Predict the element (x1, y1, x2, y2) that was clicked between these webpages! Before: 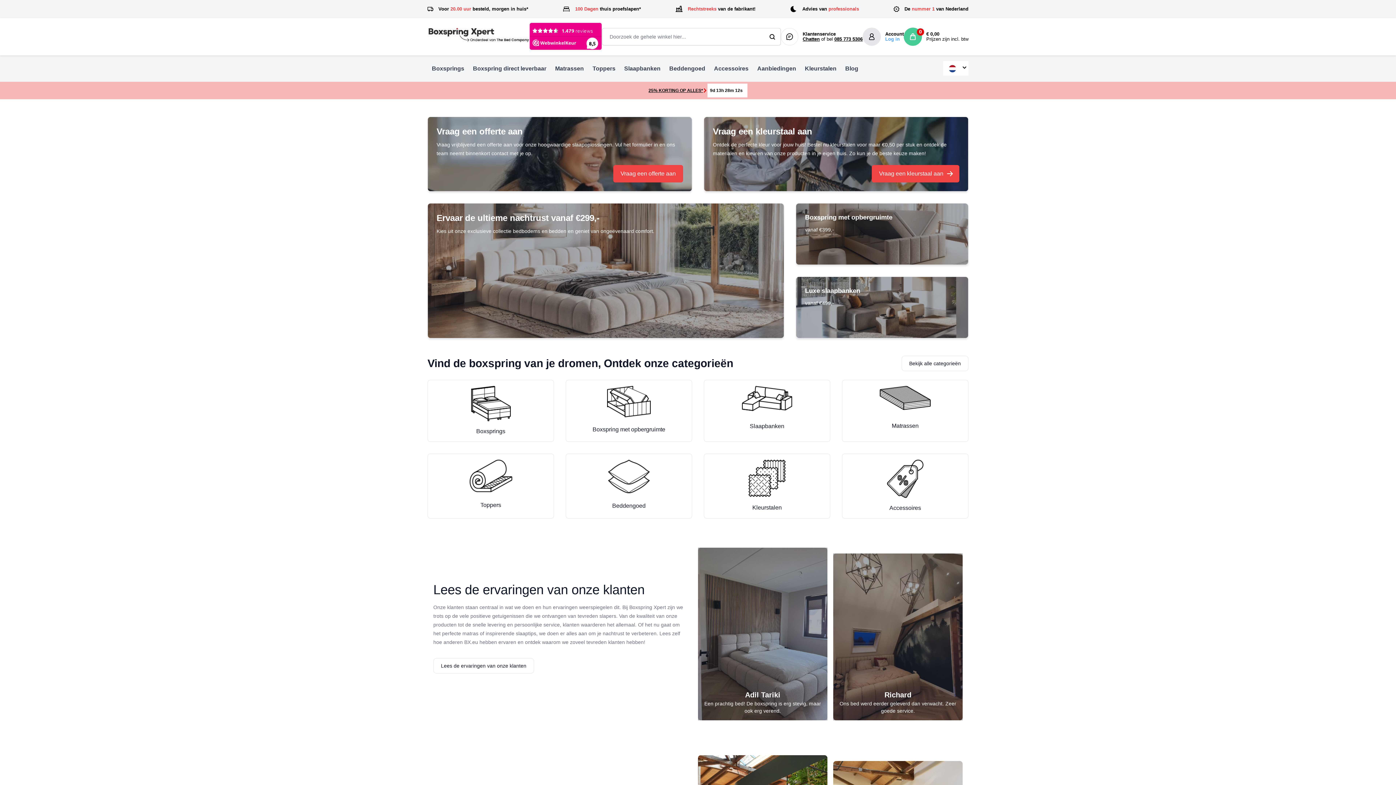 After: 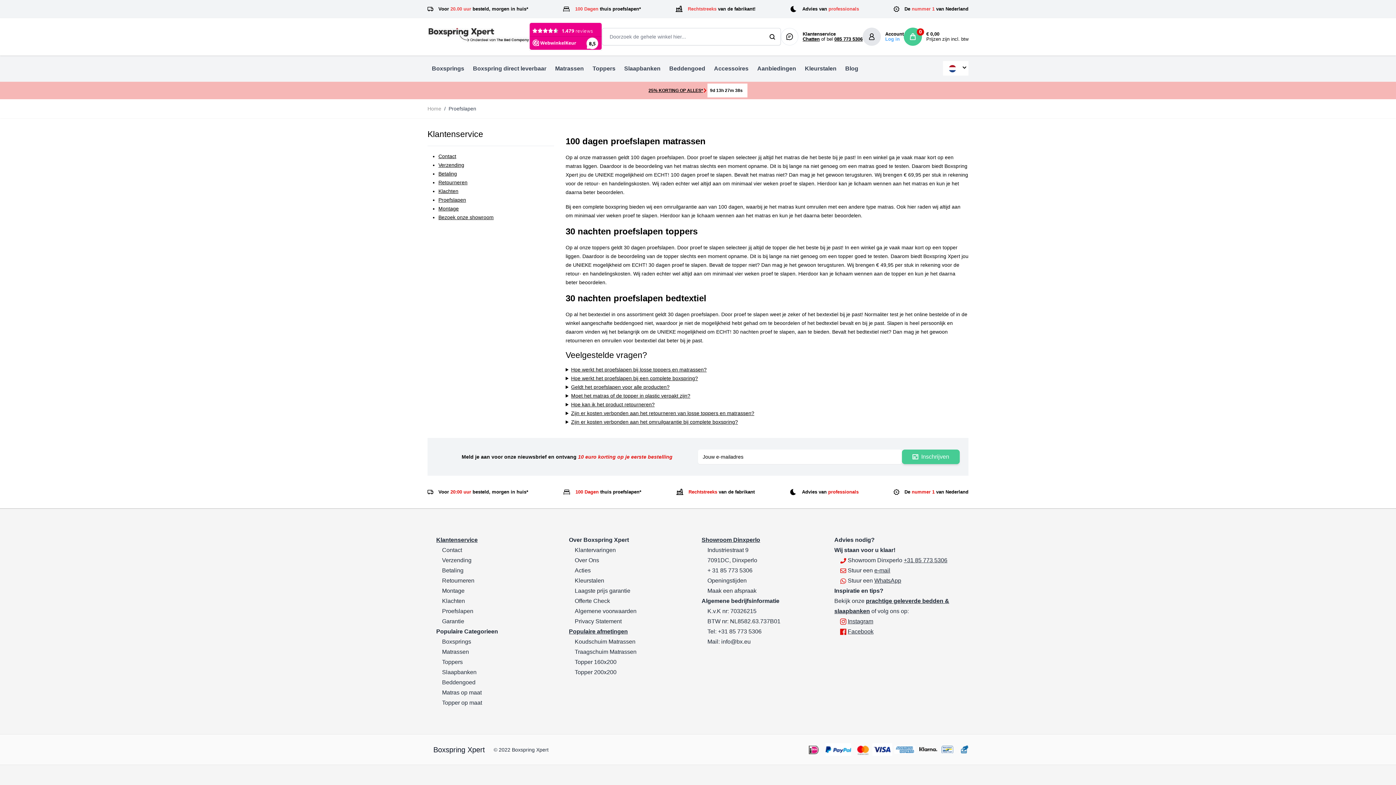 Action: bbox: (575, 6, 641, 11) label: 100 Dagen thuis proefslapen*